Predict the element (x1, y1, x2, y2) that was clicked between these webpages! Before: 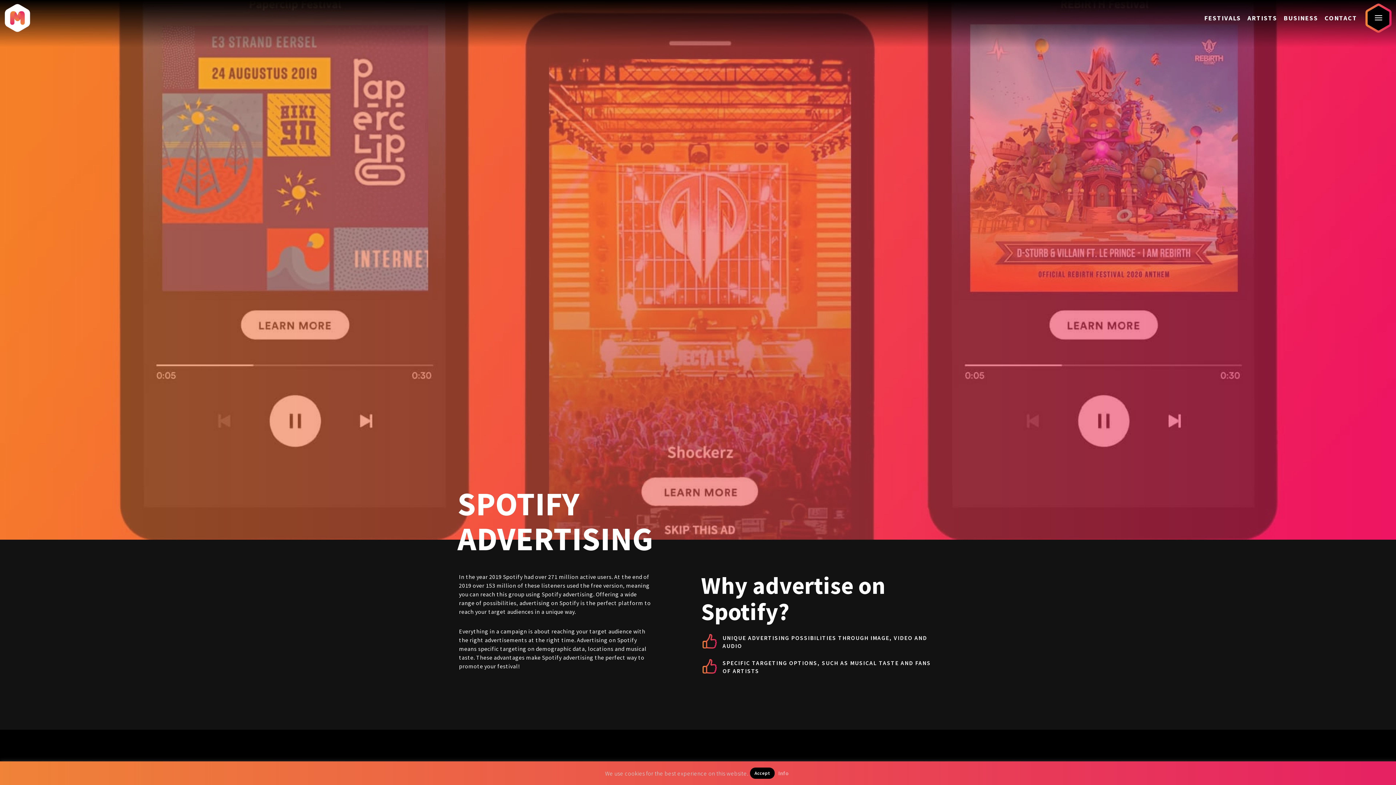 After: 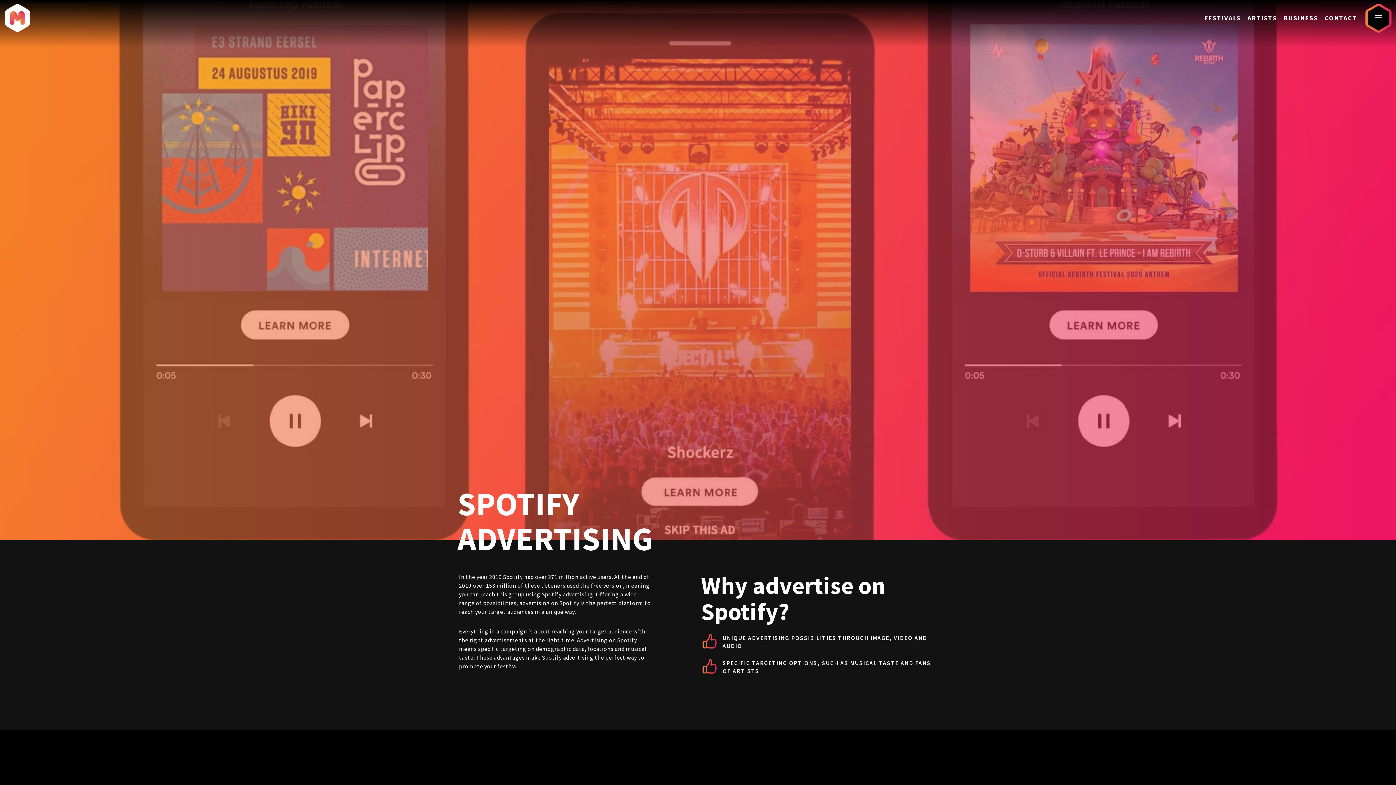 Action: label: Accept bbox: (750, 768, 774, 779)